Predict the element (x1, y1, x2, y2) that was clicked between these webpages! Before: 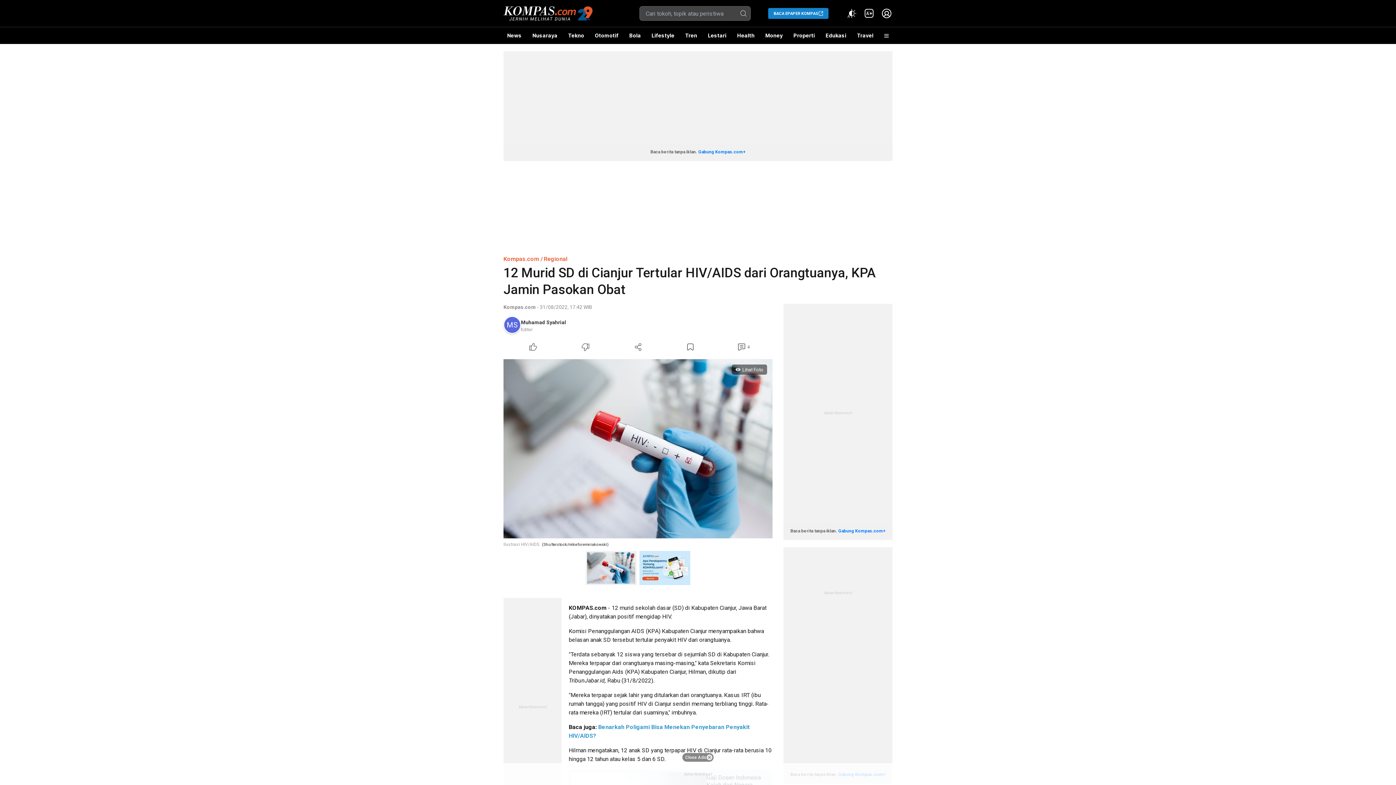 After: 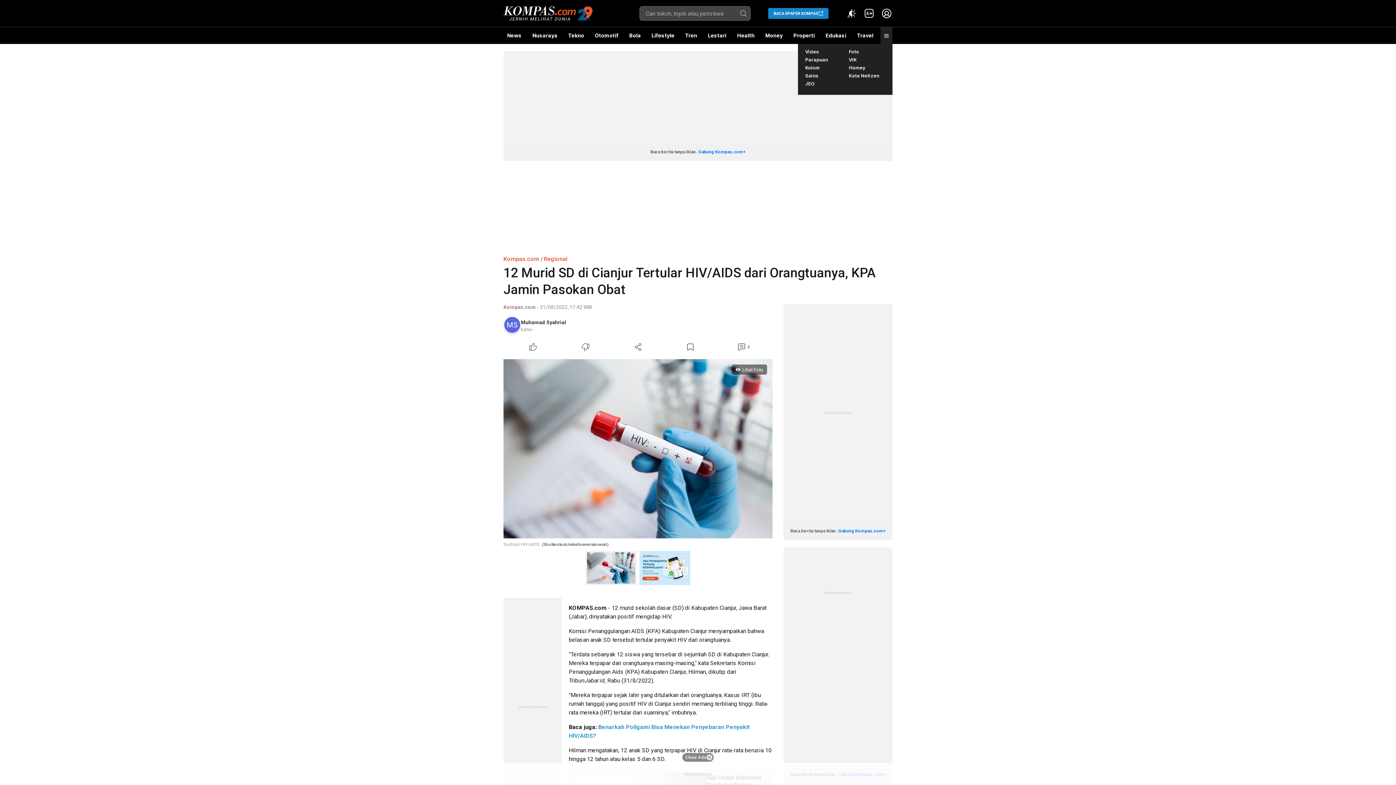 Action: bbox: (880, 27, 892, 44)